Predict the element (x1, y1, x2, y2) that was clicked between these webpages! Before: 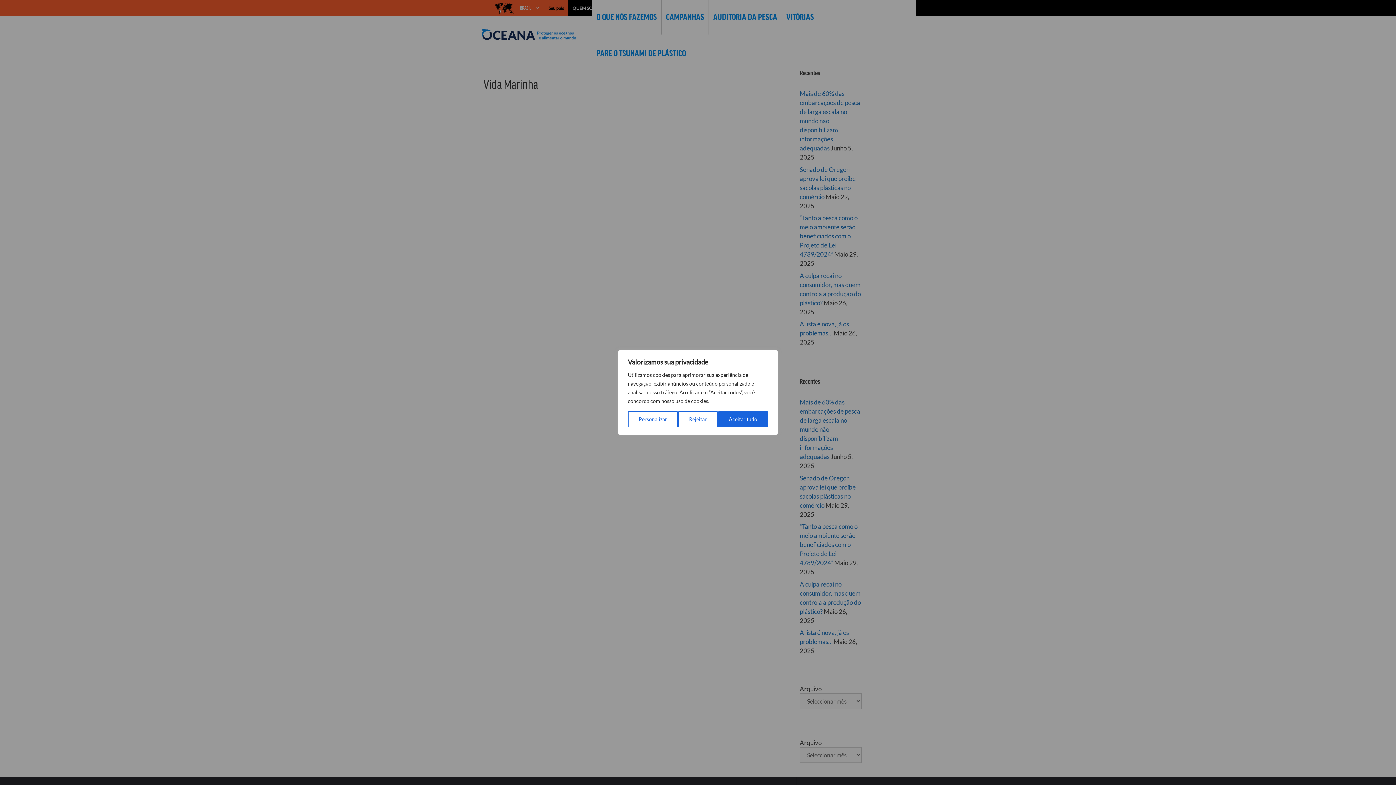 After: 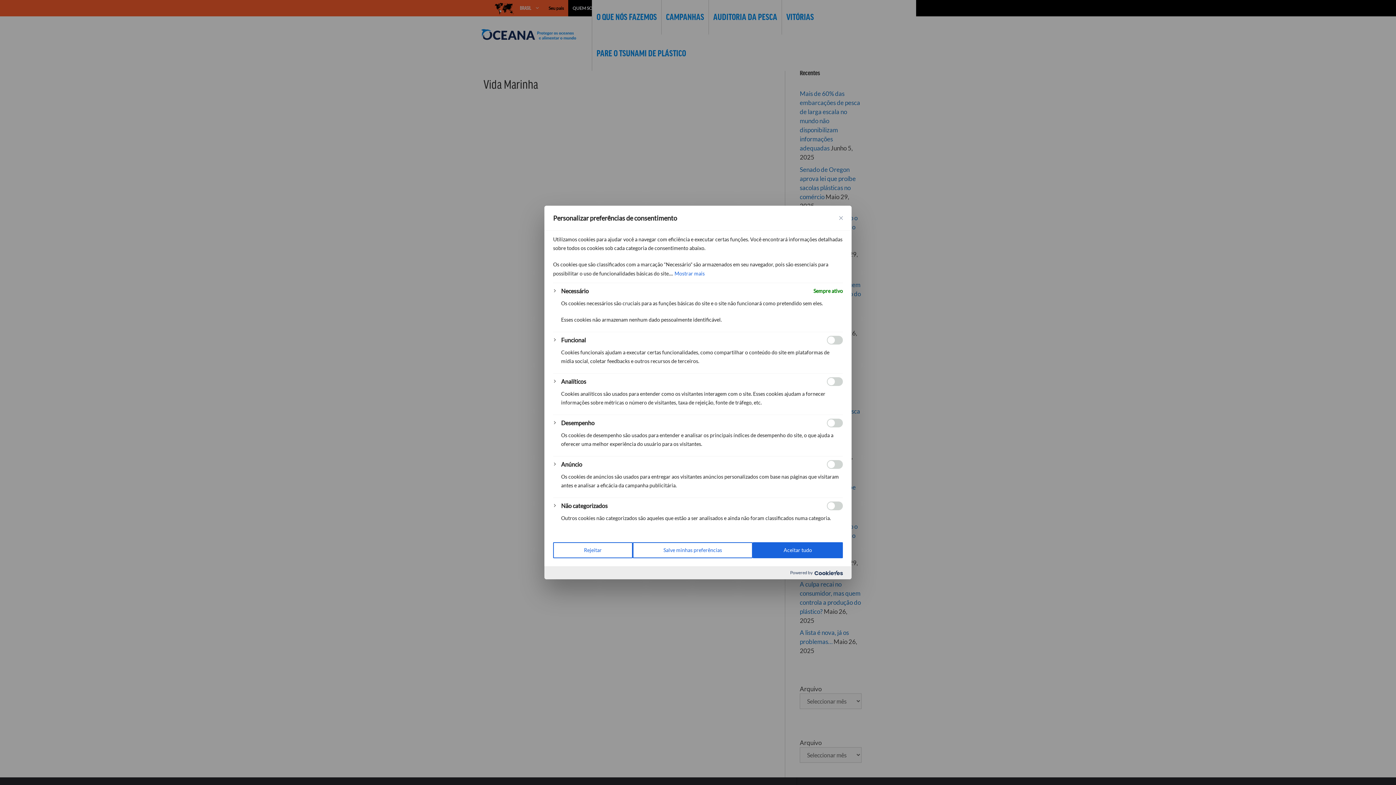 Action: bbox: (628, 411, 678, 427) label: Personalizar